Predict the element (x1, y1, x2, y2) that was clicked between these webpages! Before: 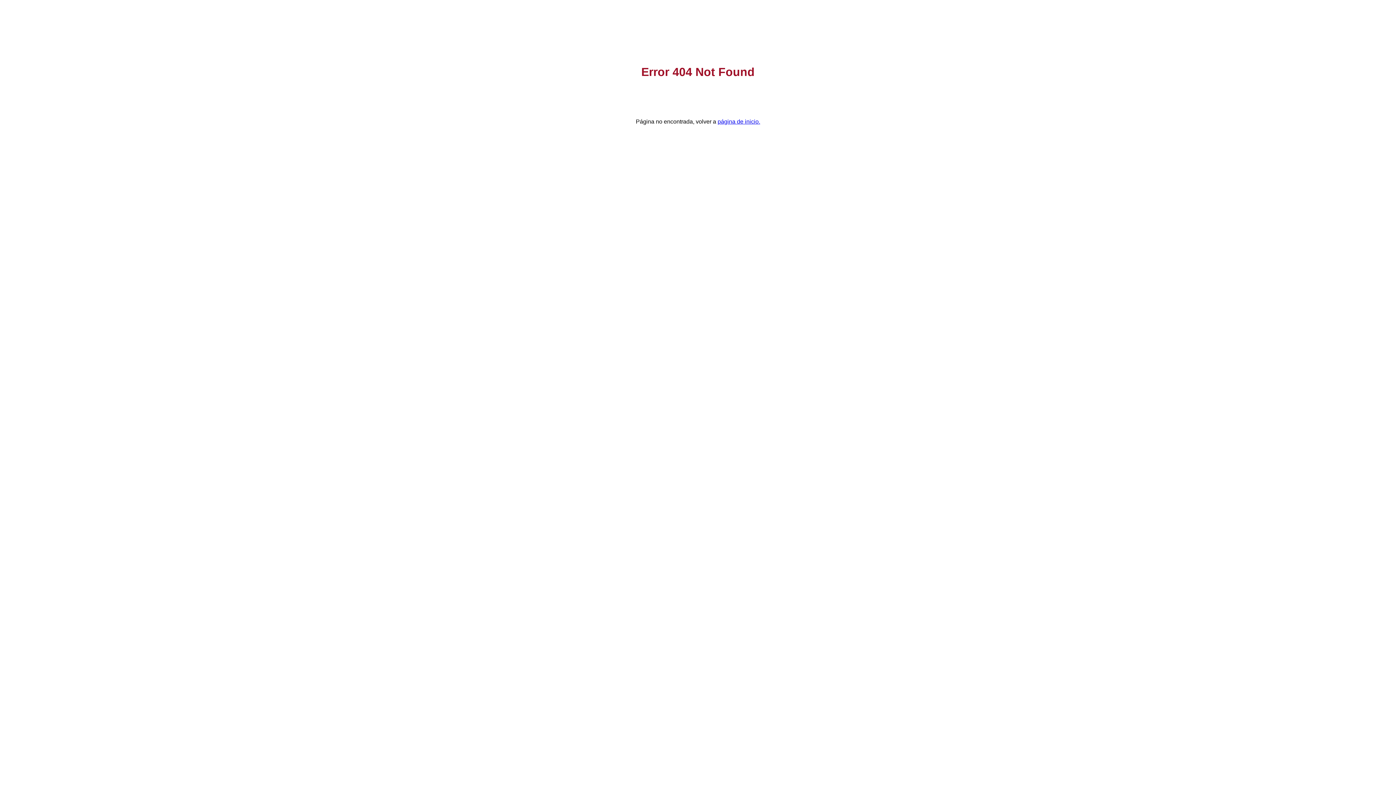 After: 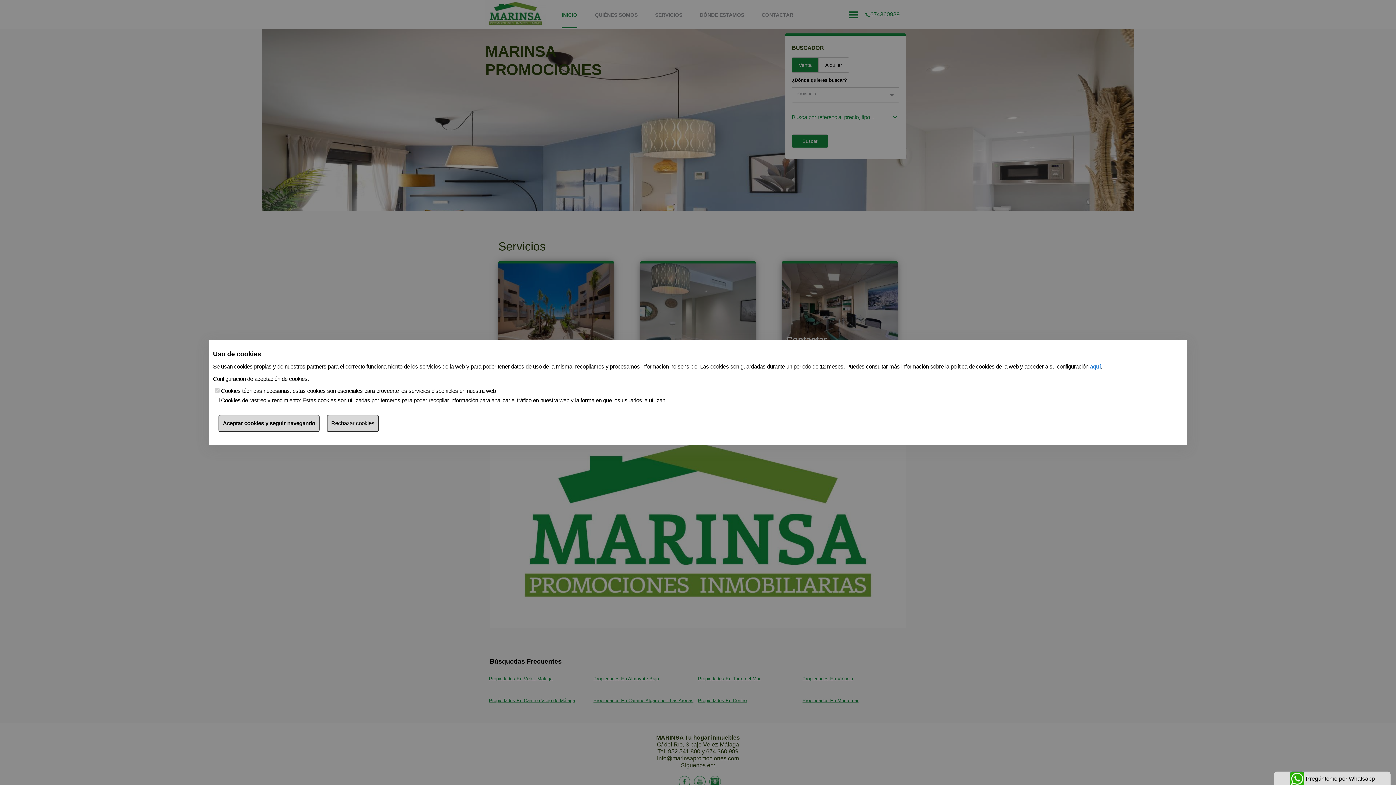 Action: bbox: (717, 118, 760, 124) label: página de inicio.